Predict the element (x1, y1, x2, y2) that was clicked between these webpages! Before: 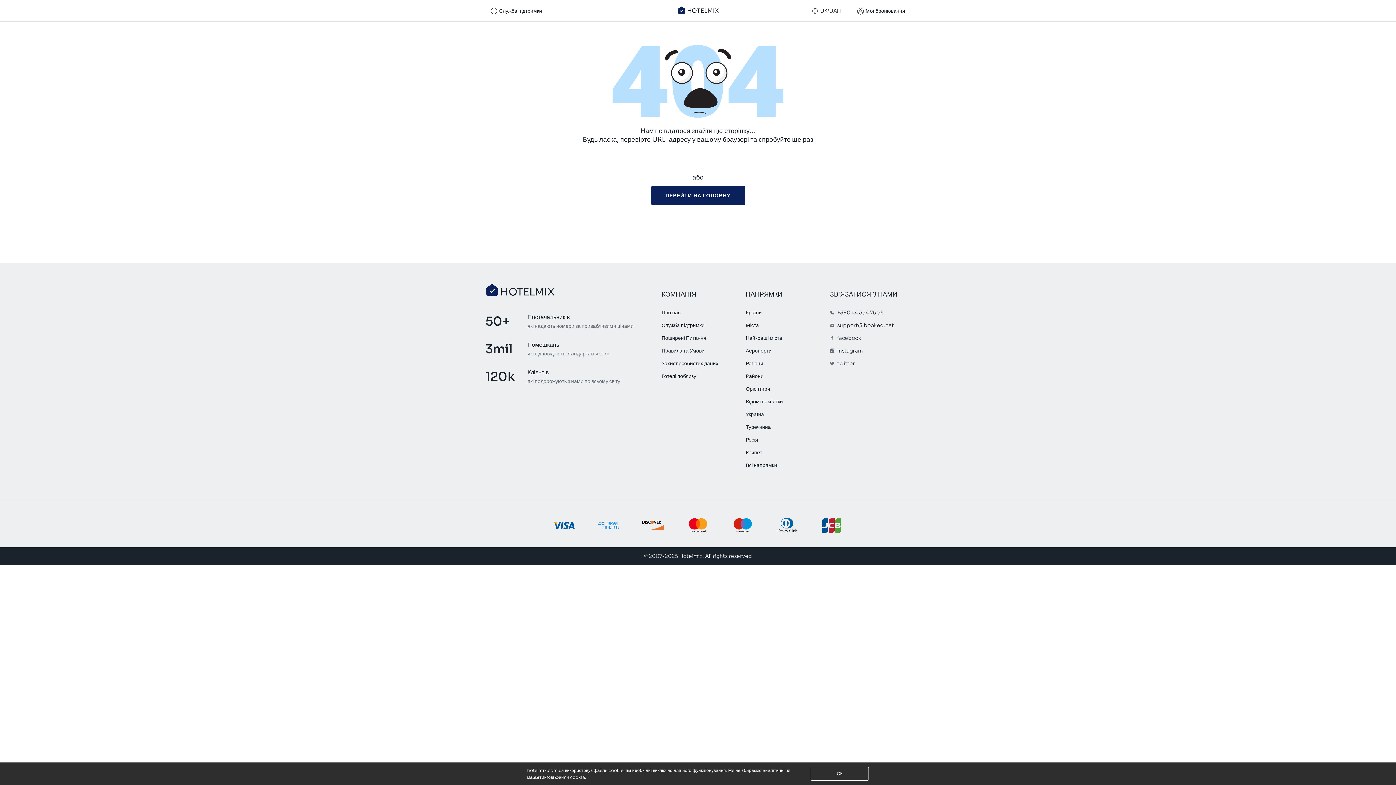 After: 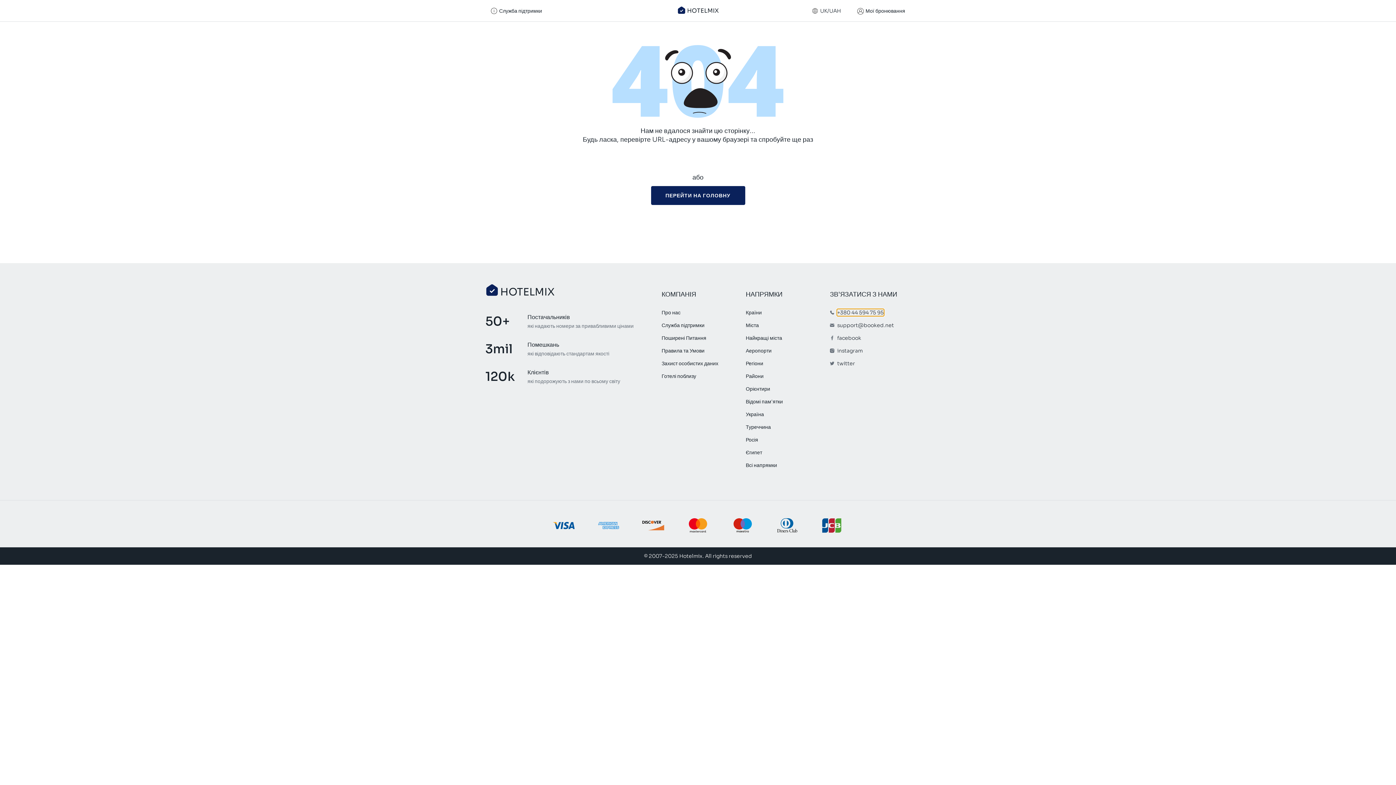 Action: label: +380 44 594 75 95 bbox: (837, 309, 884, 316)